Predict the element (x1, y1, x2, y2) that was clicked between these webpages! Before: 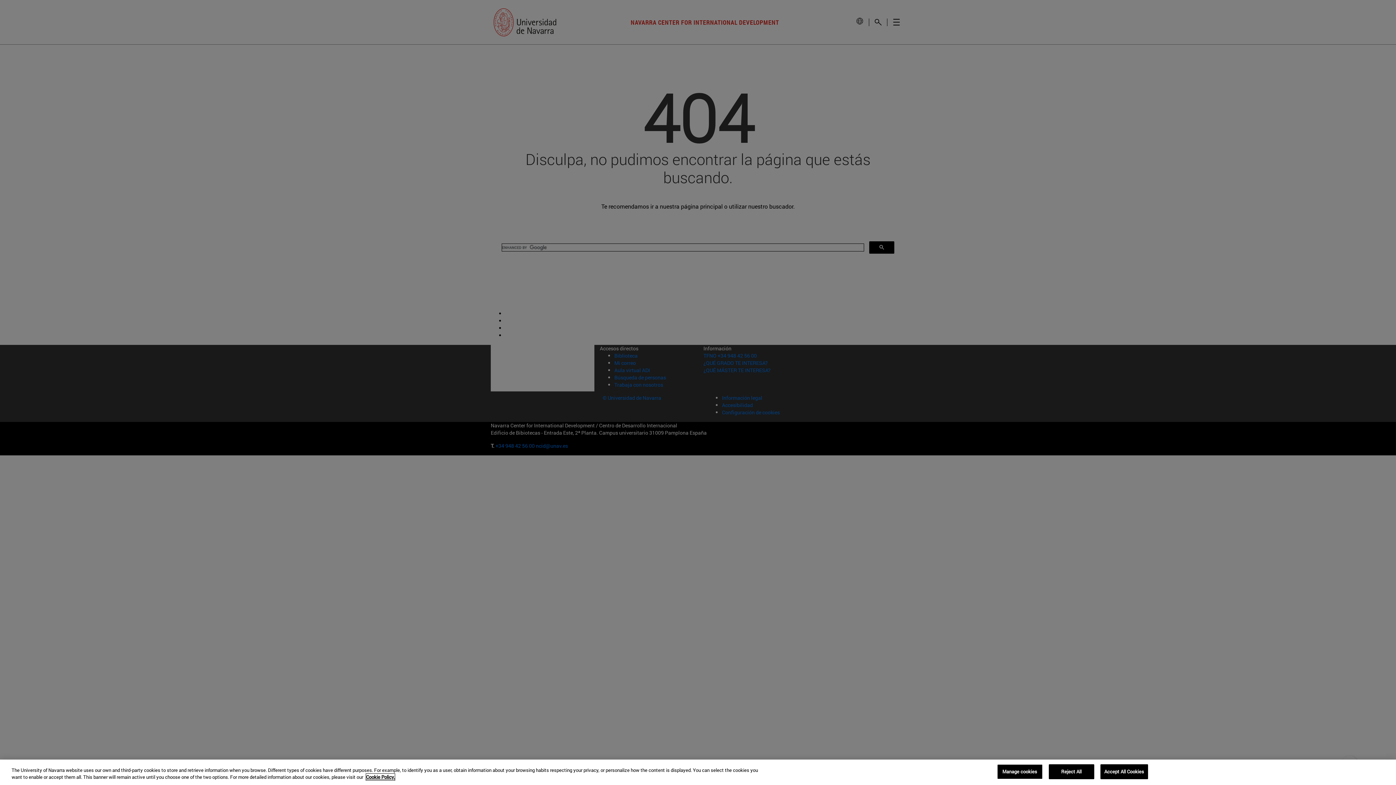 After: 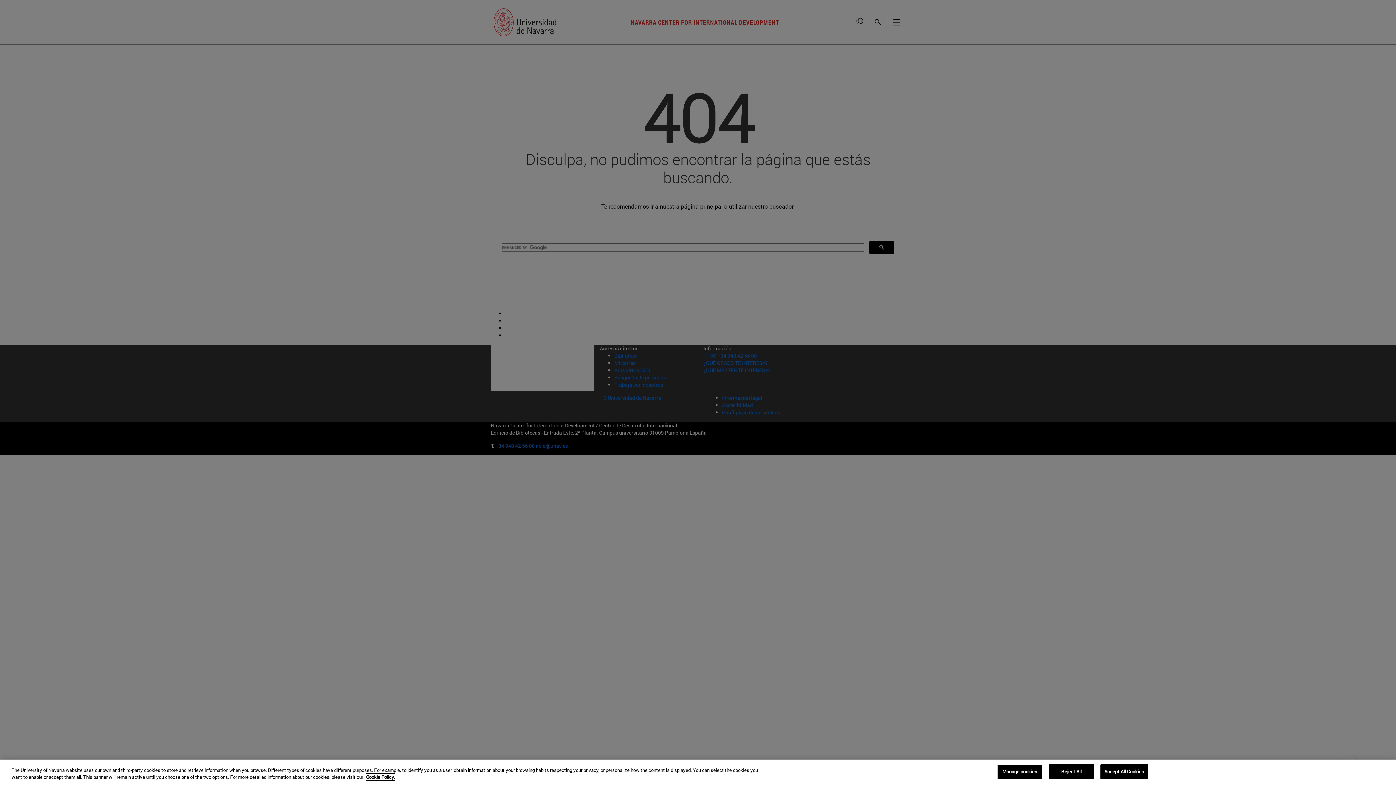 Action: label: More information about your privacy, opens in a new tab bbox: (366, 774, 394, 780)